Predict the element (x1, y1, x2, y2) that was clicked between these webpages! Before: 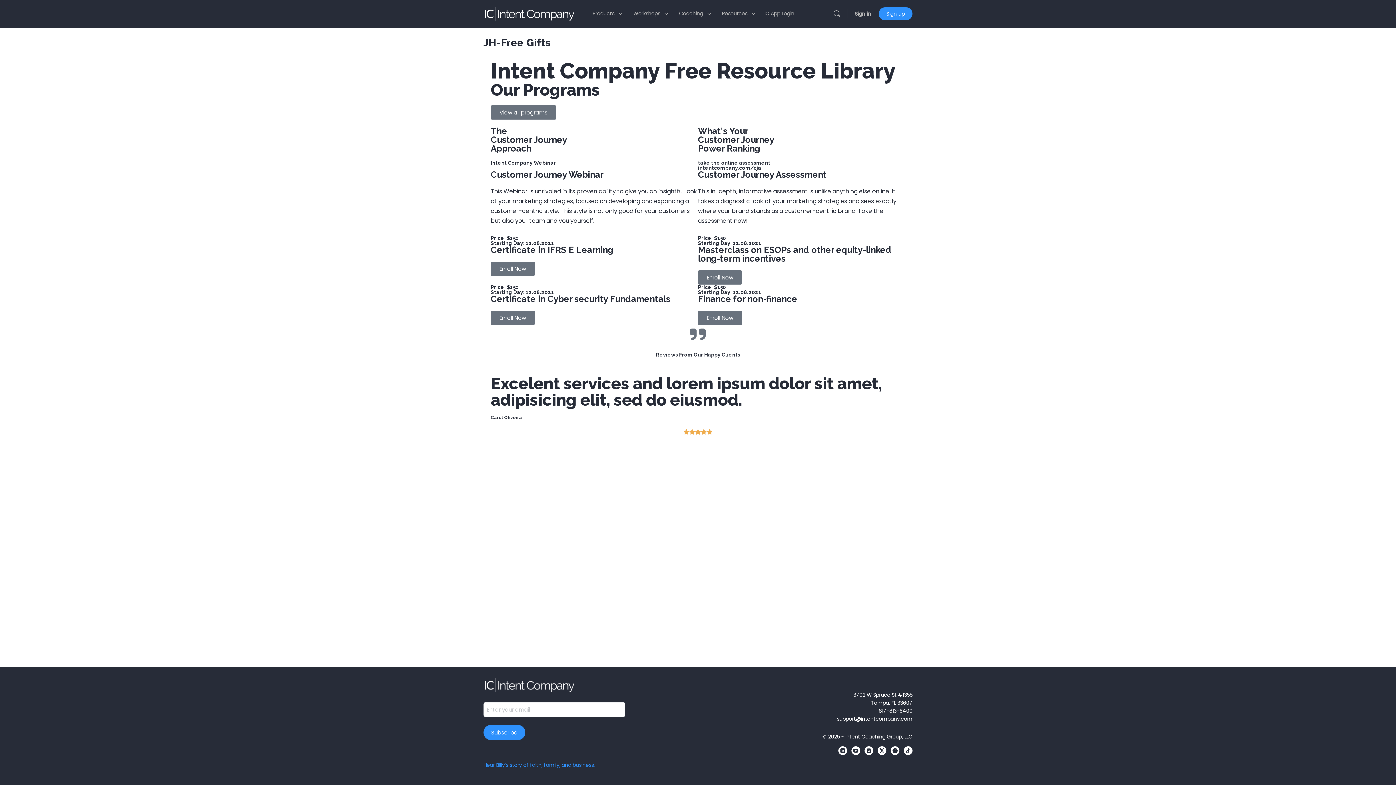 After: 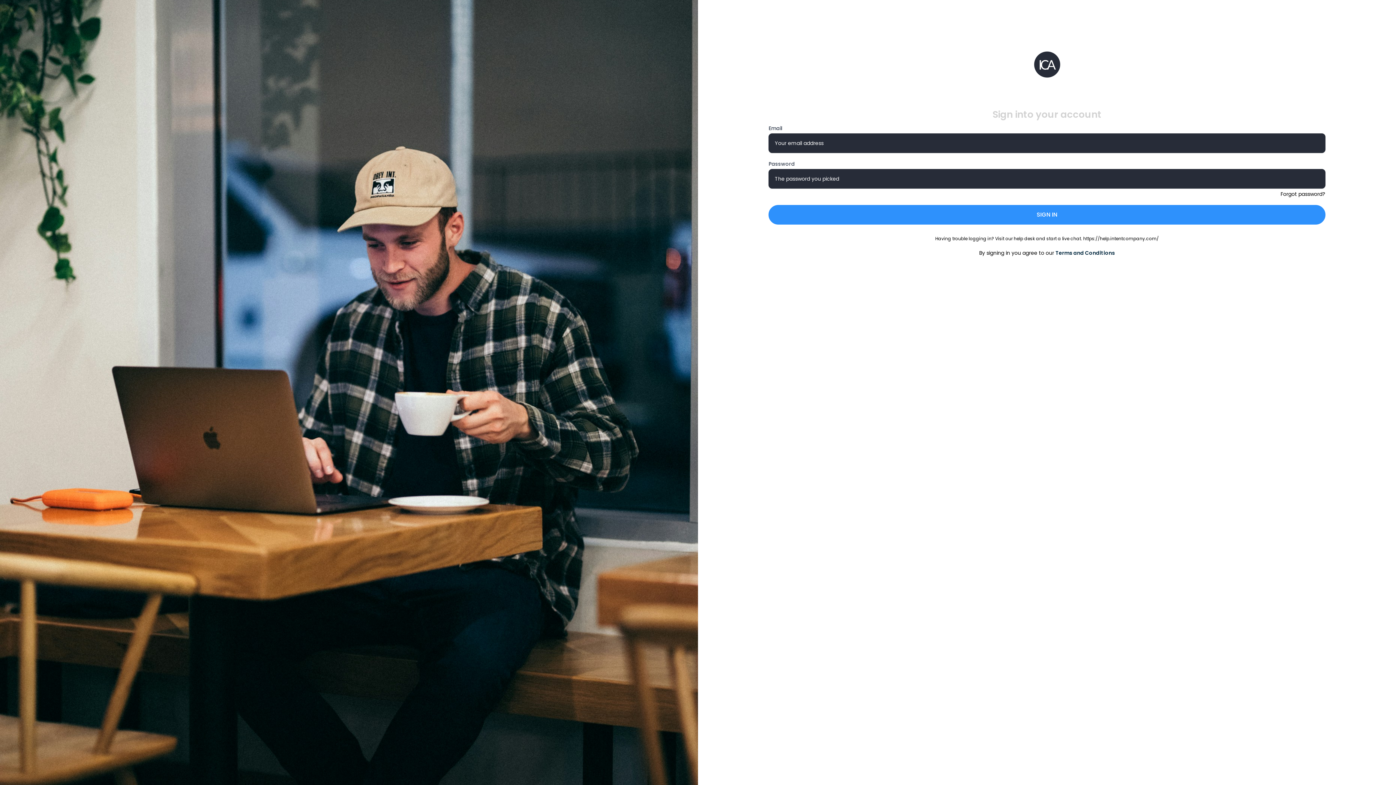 Action: label: IC App Login bbox: (761, 0, 798, 27)